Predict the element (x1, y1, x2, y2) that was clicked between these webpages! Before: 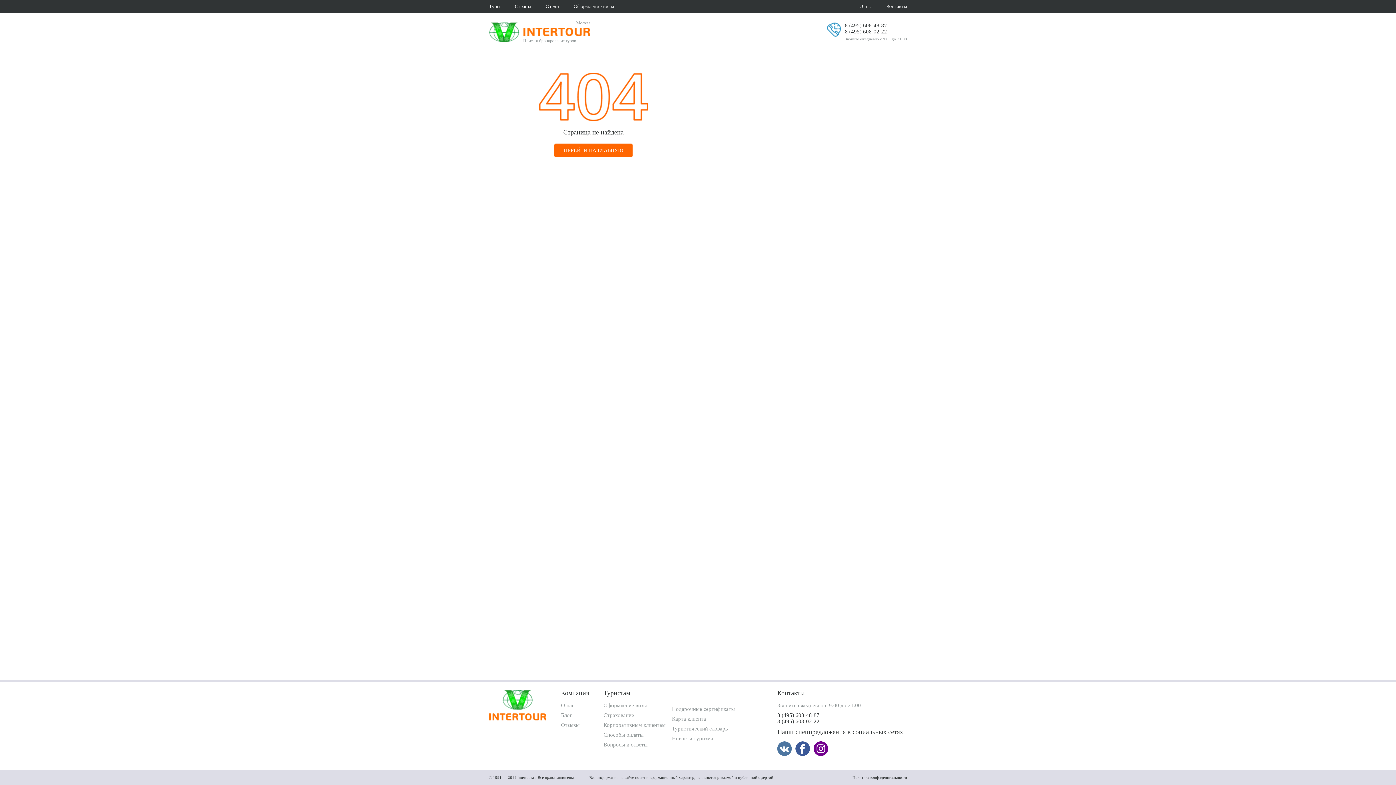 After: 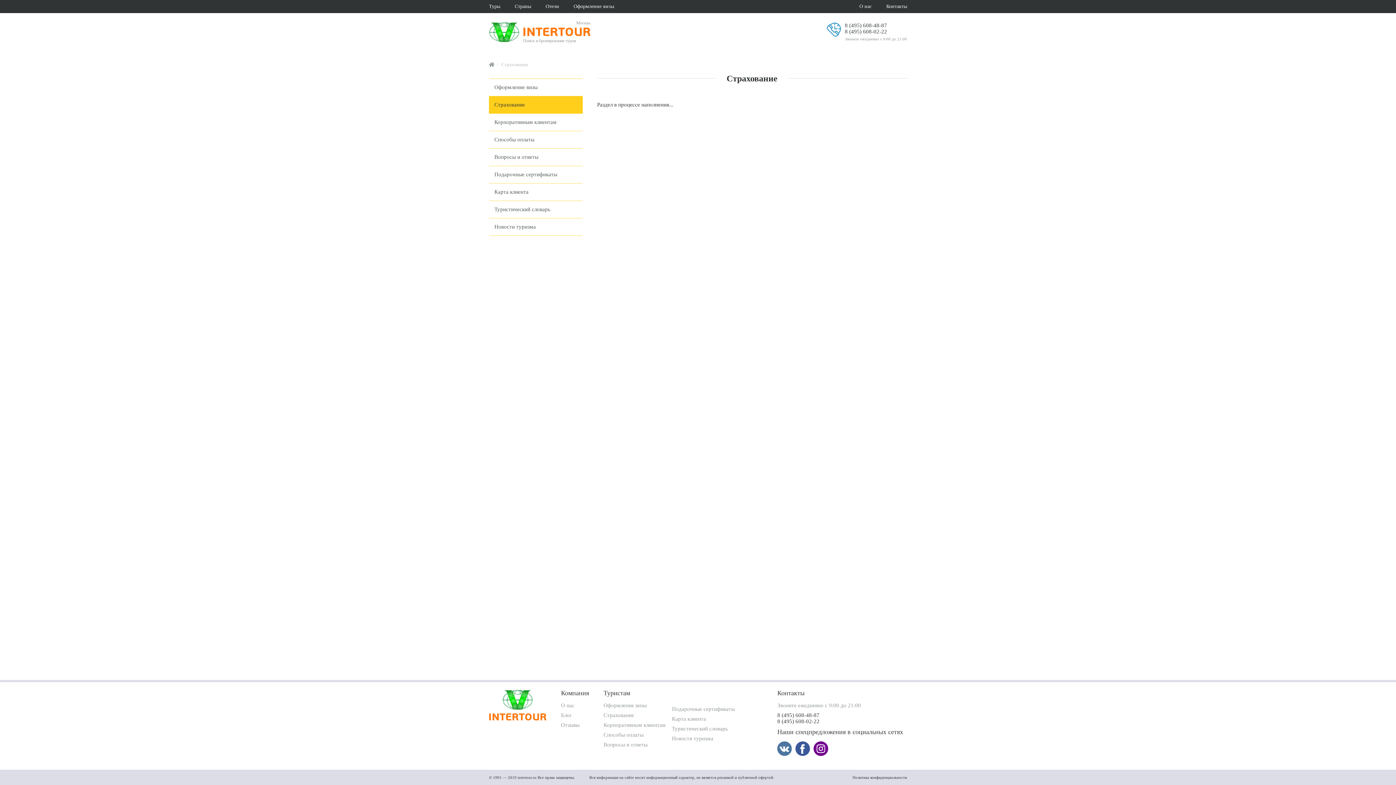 Action: label: Страхование bbox: (603, 712, 666, 722)